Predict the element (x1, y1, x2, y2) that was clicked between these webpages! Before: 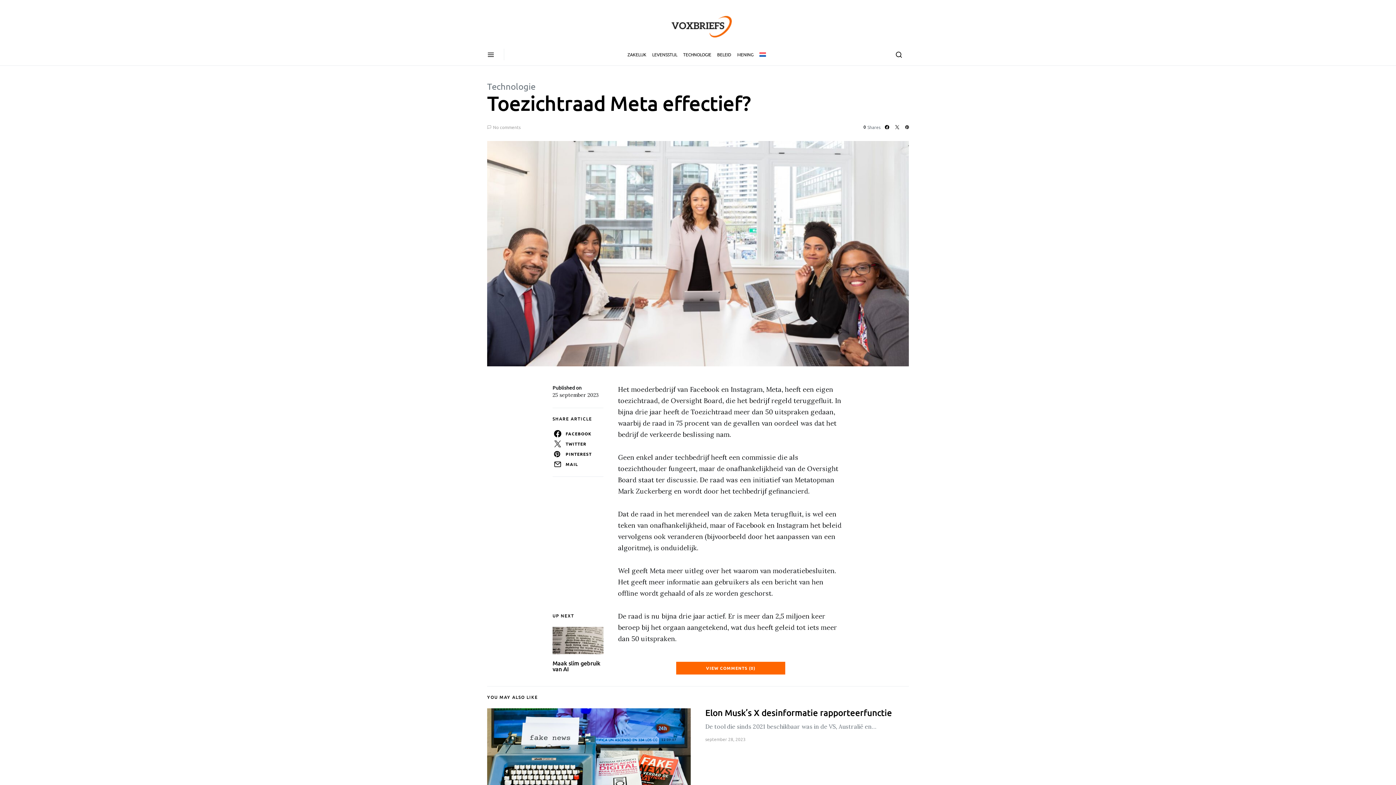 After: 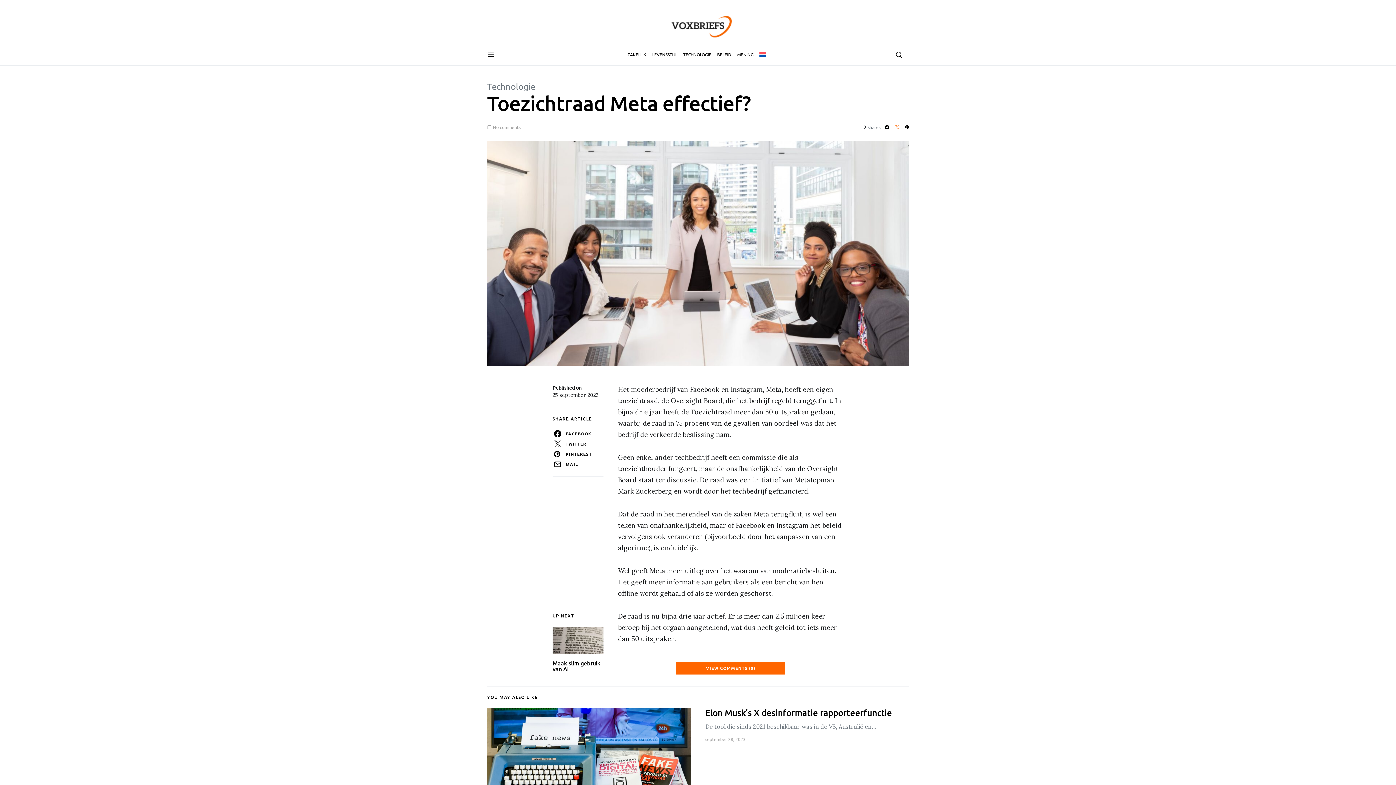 Action: bbox: (893, 120, 904, 133)